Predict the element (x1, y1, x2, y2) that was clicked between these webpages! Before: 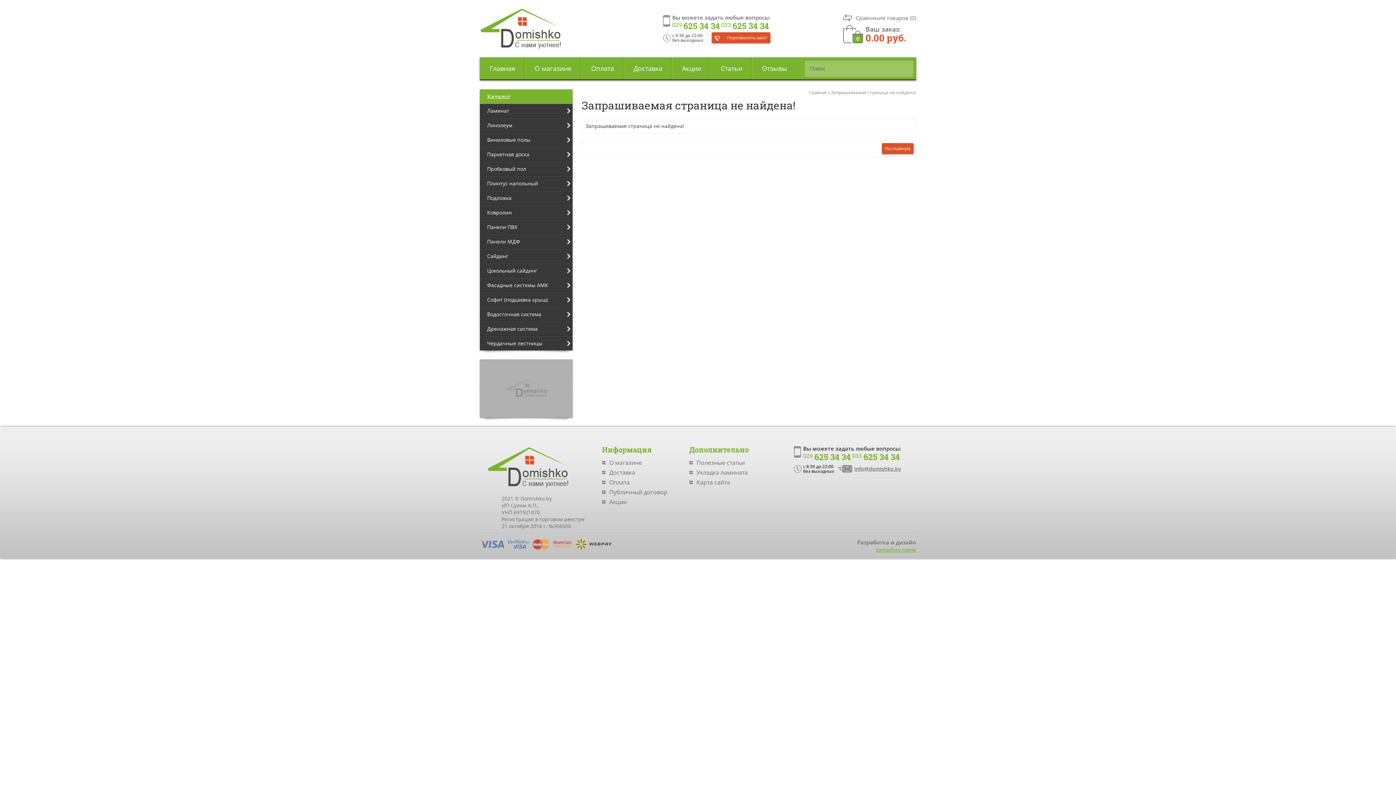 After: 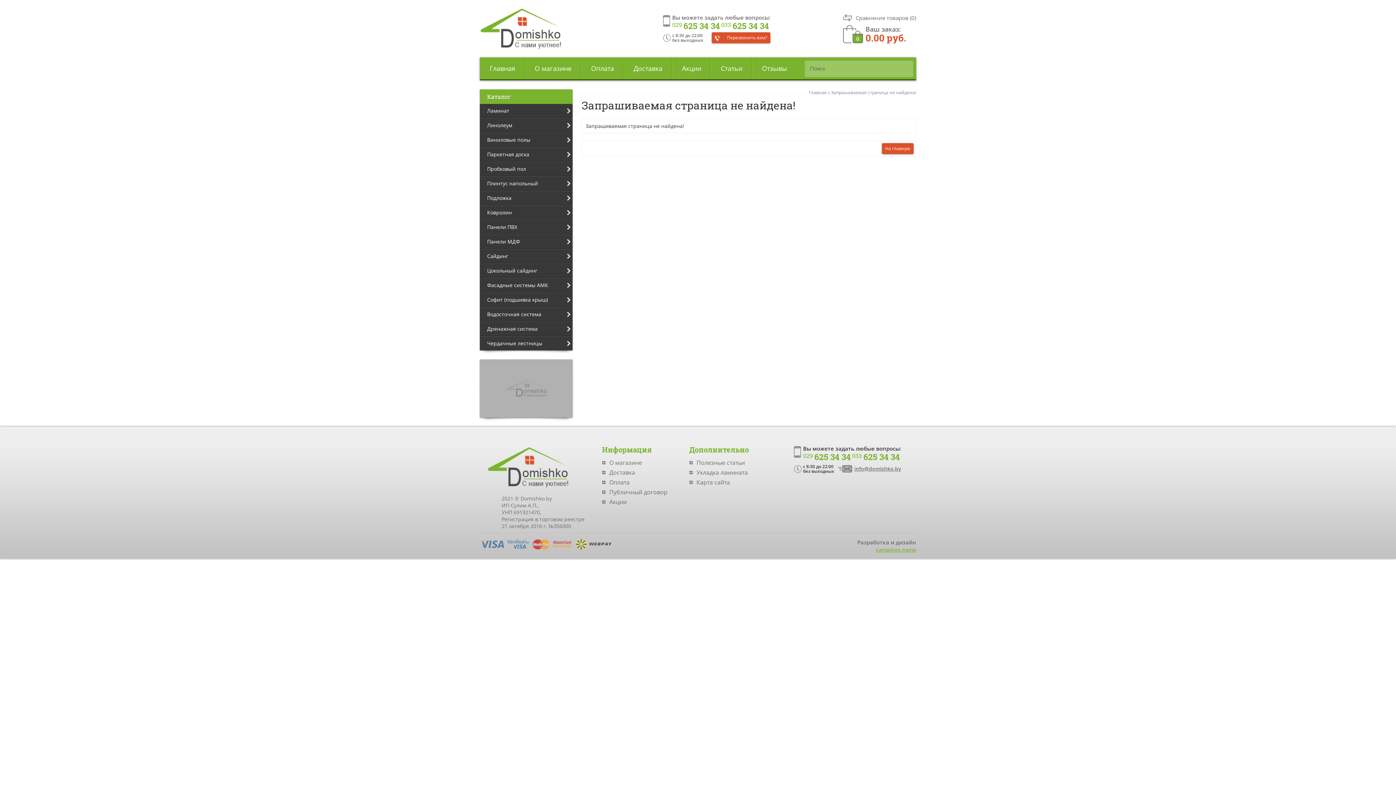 Action: bbox: (480, 57, 525, 79) label: Главная